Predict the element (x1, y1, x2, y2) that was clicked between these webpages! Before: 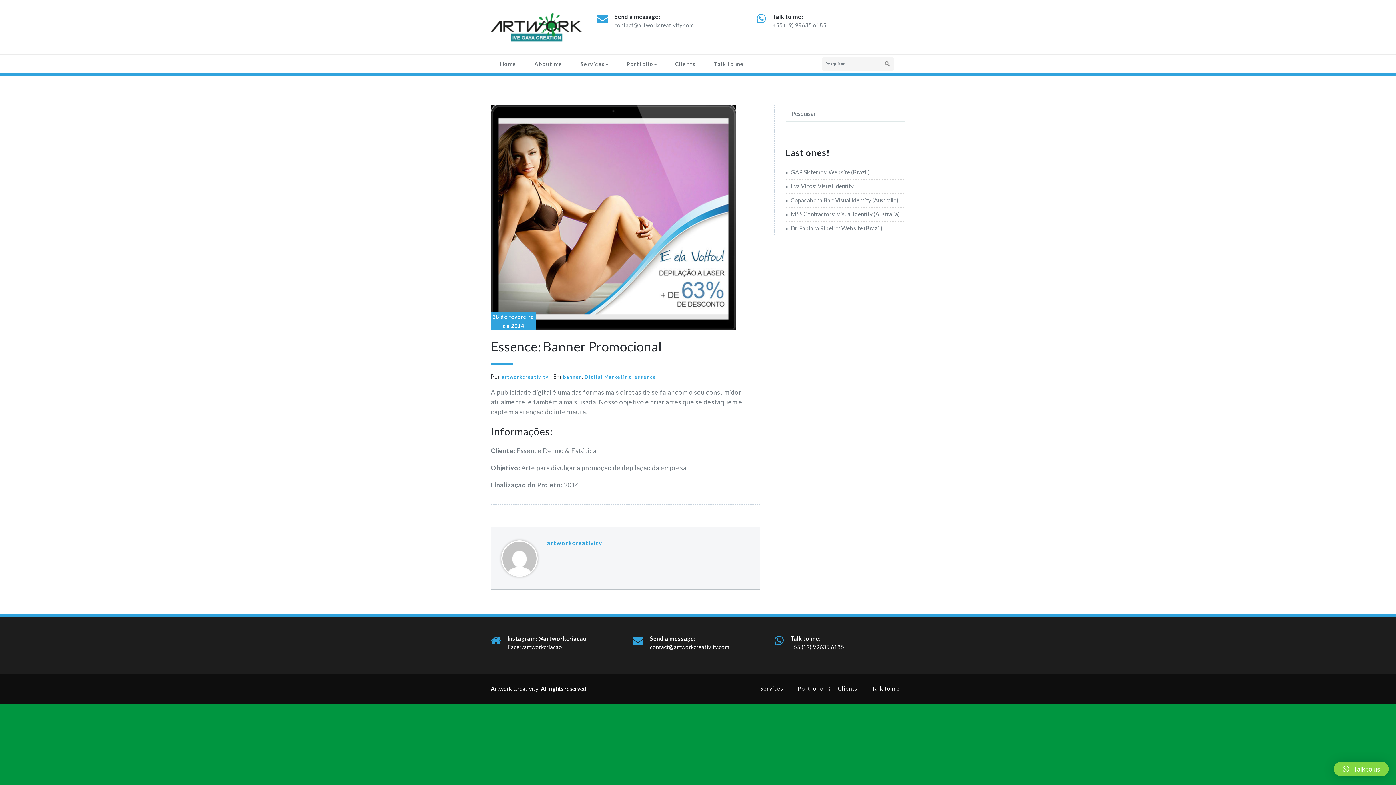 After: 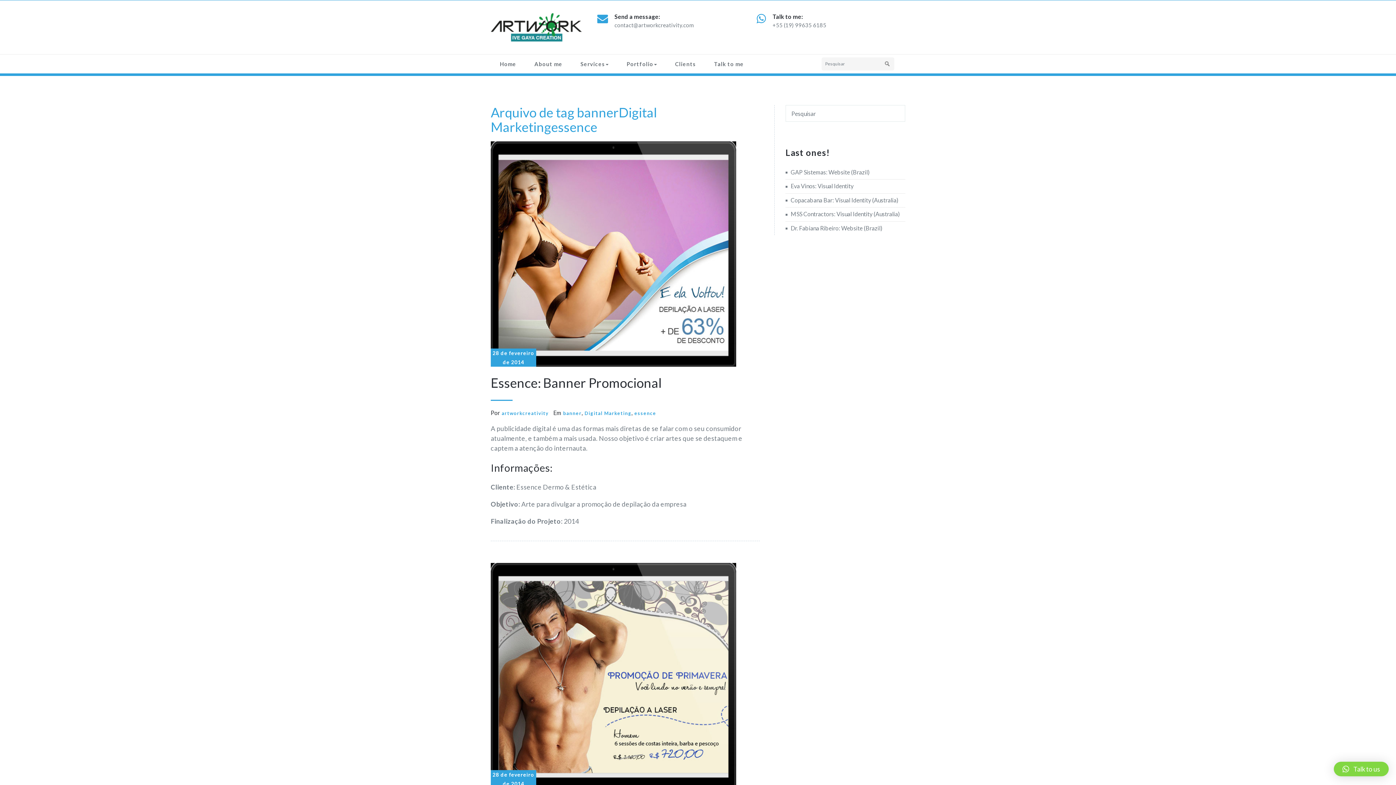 Action: label: essence bbox: (633, 373, 656, 381)